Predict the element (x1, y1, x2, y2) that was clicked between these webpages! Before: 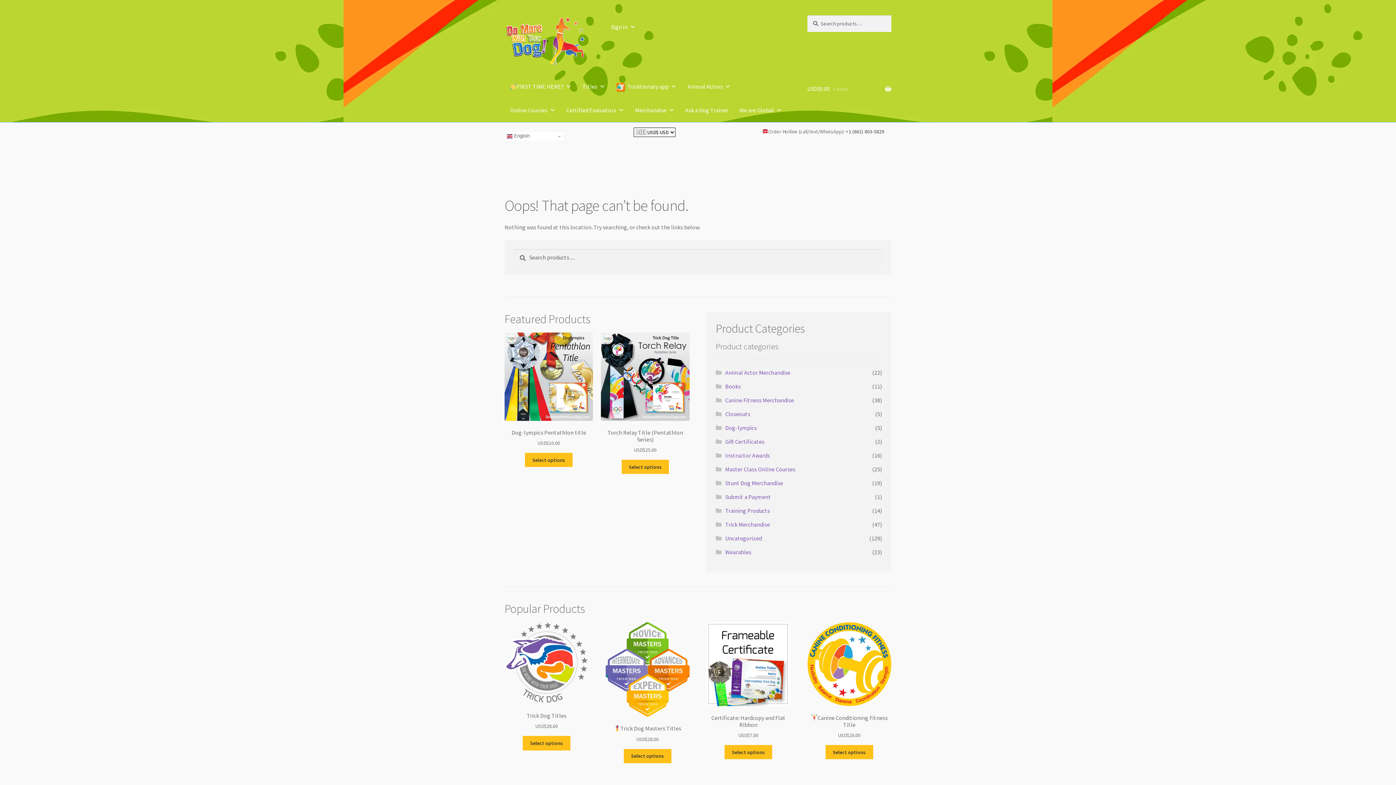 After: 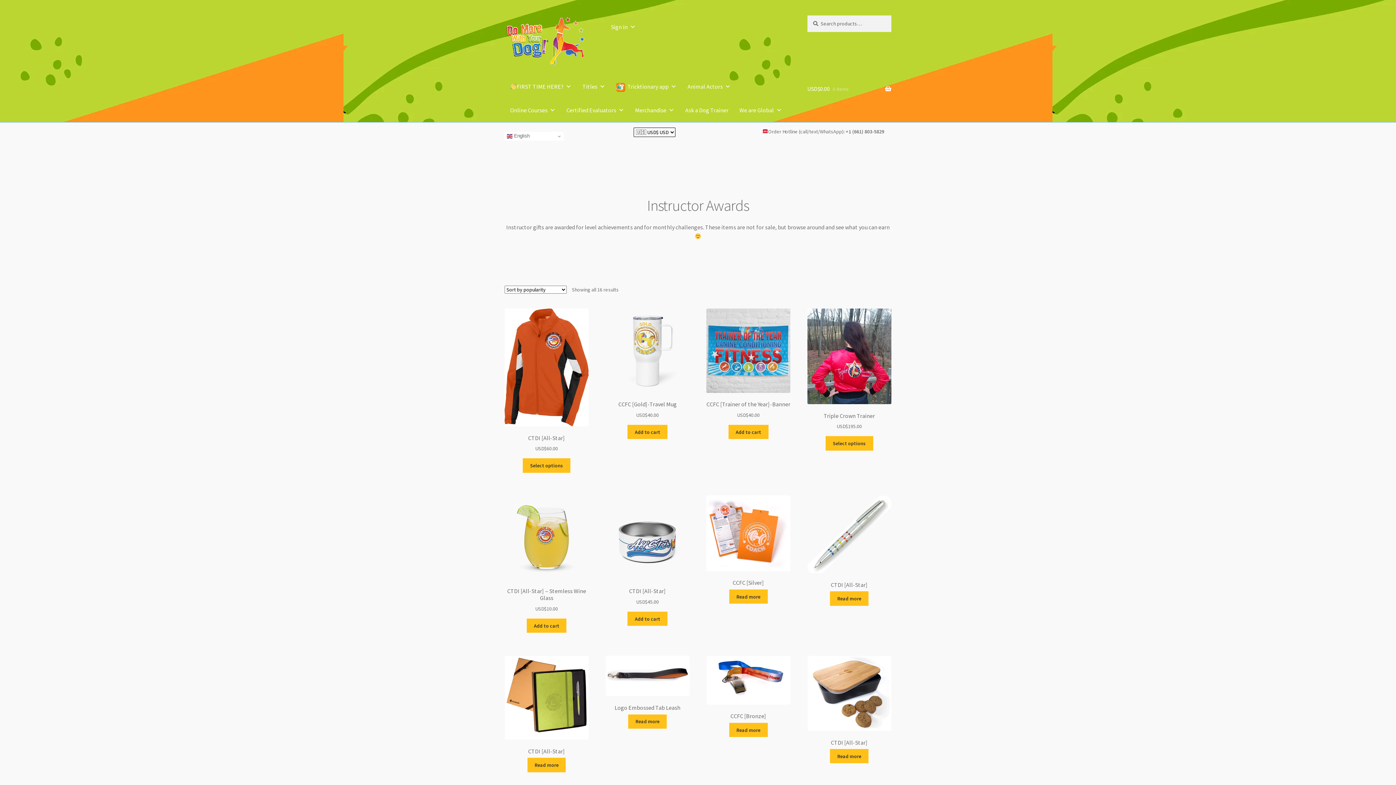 Action: bbox: (725, 451, 770, 459) label: Instructor Awards